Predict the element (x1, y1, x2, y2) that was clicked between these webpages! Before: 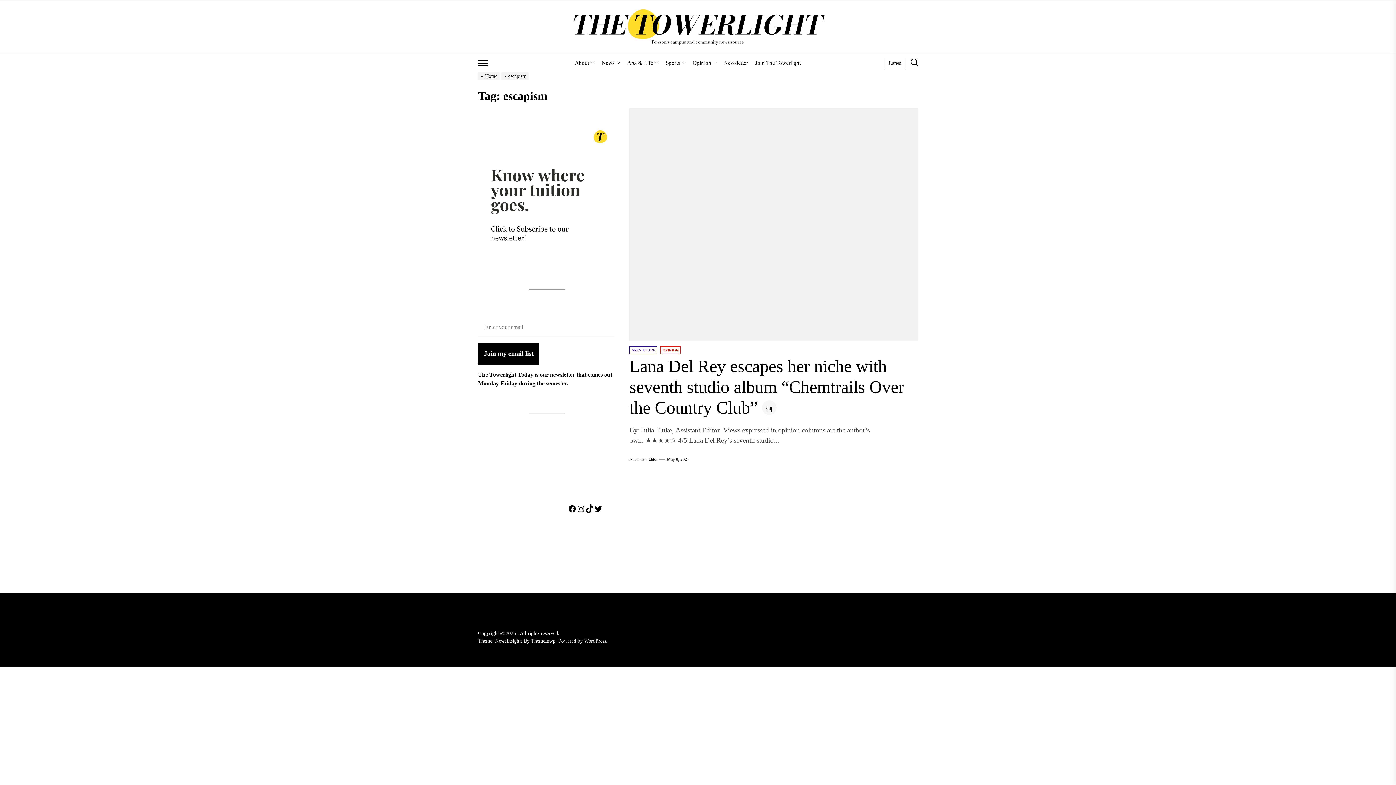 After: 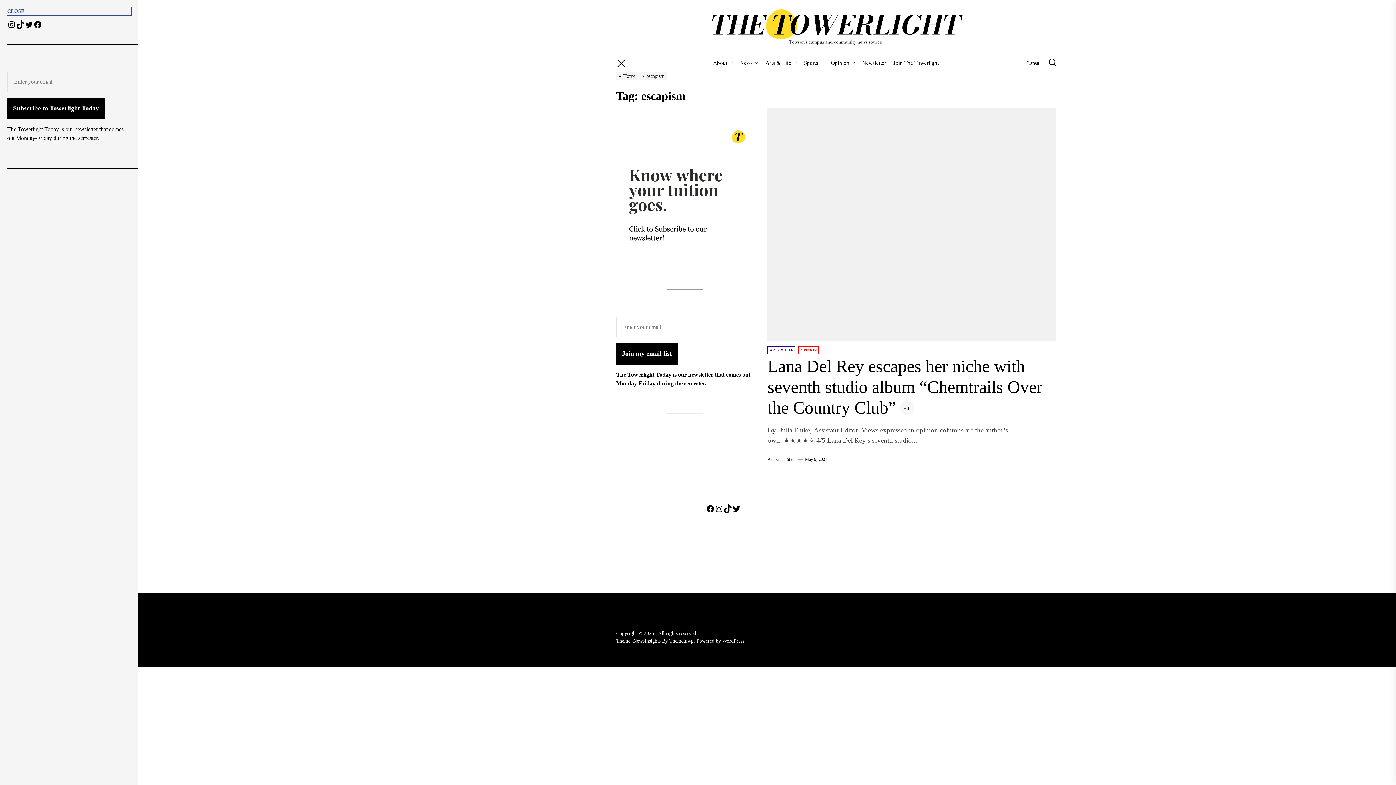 Action: bbox: (478, 57, 489, 68)